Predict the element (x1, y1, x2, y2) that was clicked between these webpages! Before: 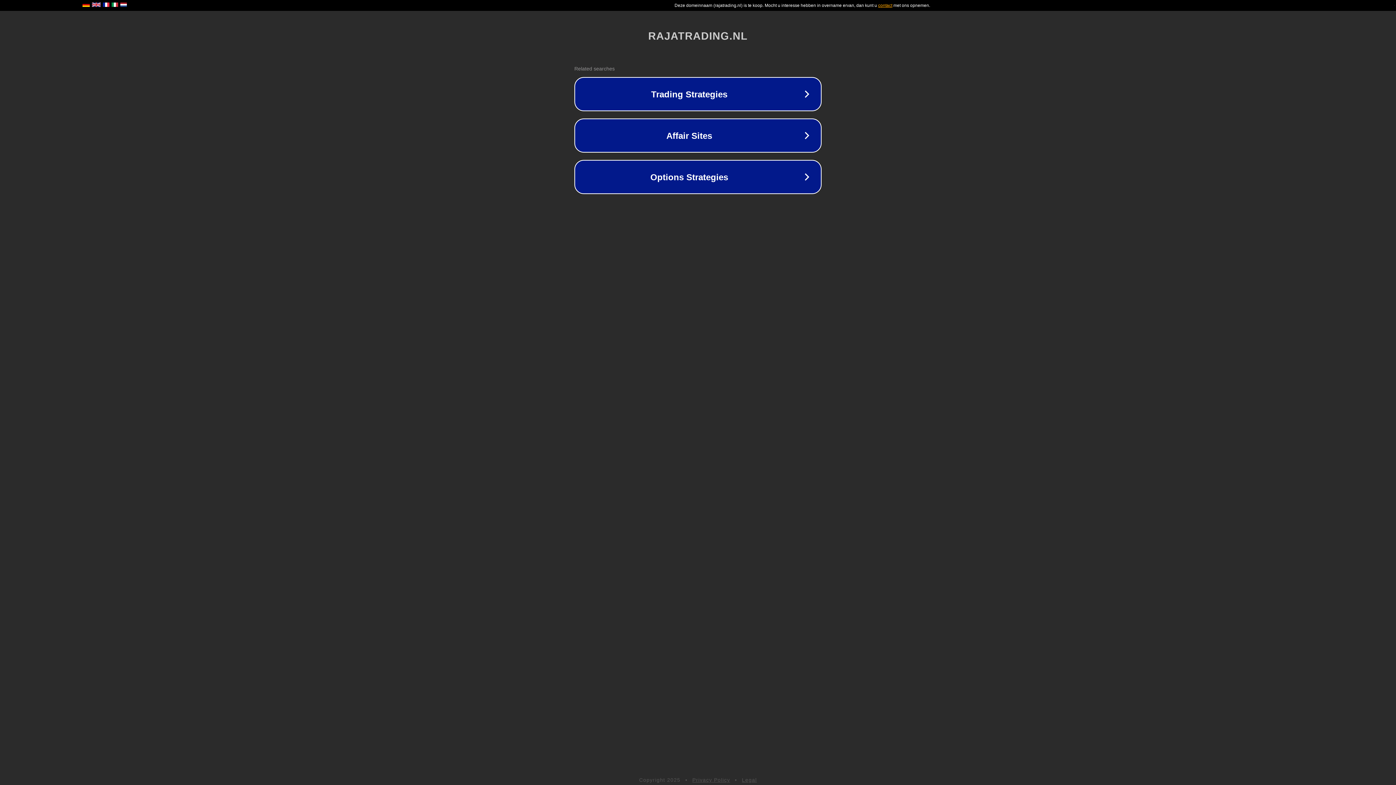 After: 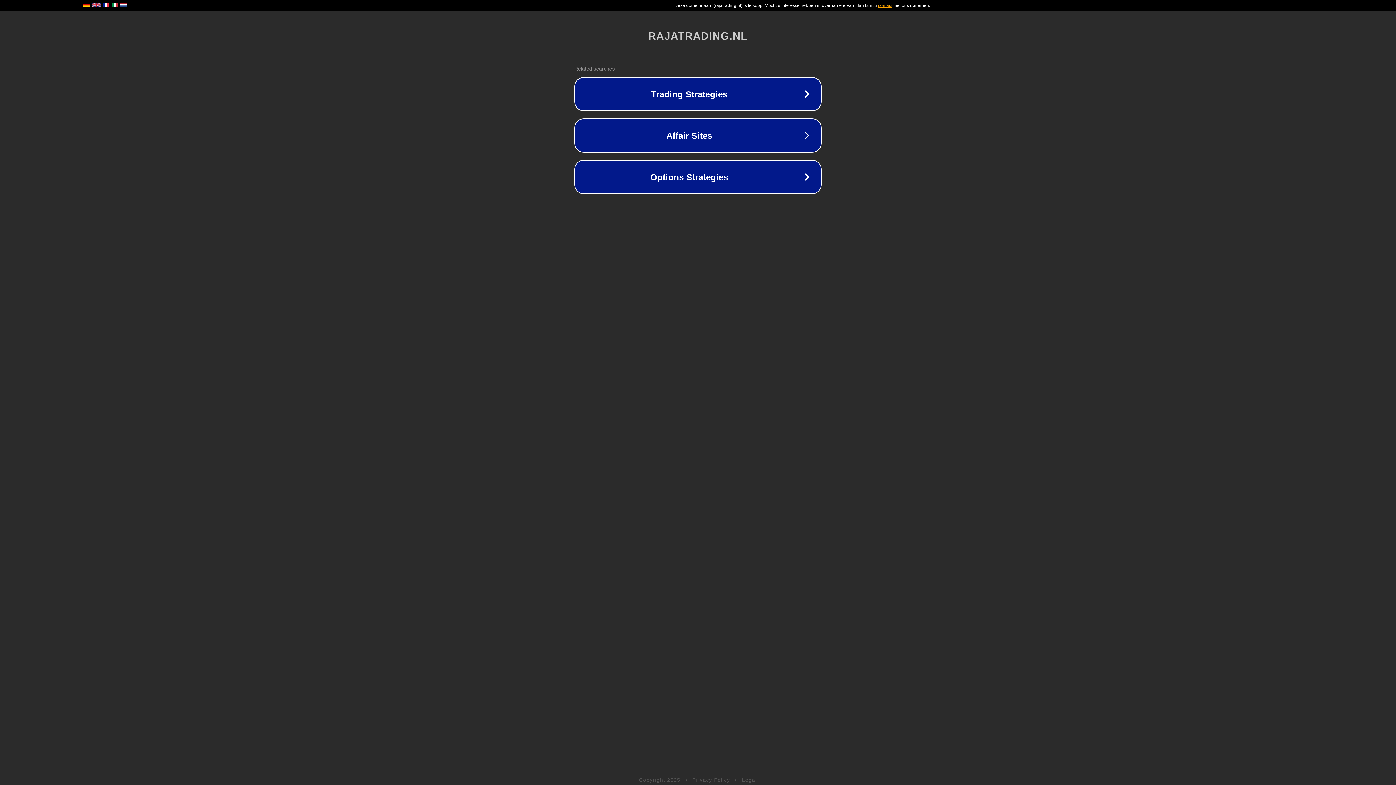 Action: bbox: (692, 777, 730, 783) label: Privacy Policy